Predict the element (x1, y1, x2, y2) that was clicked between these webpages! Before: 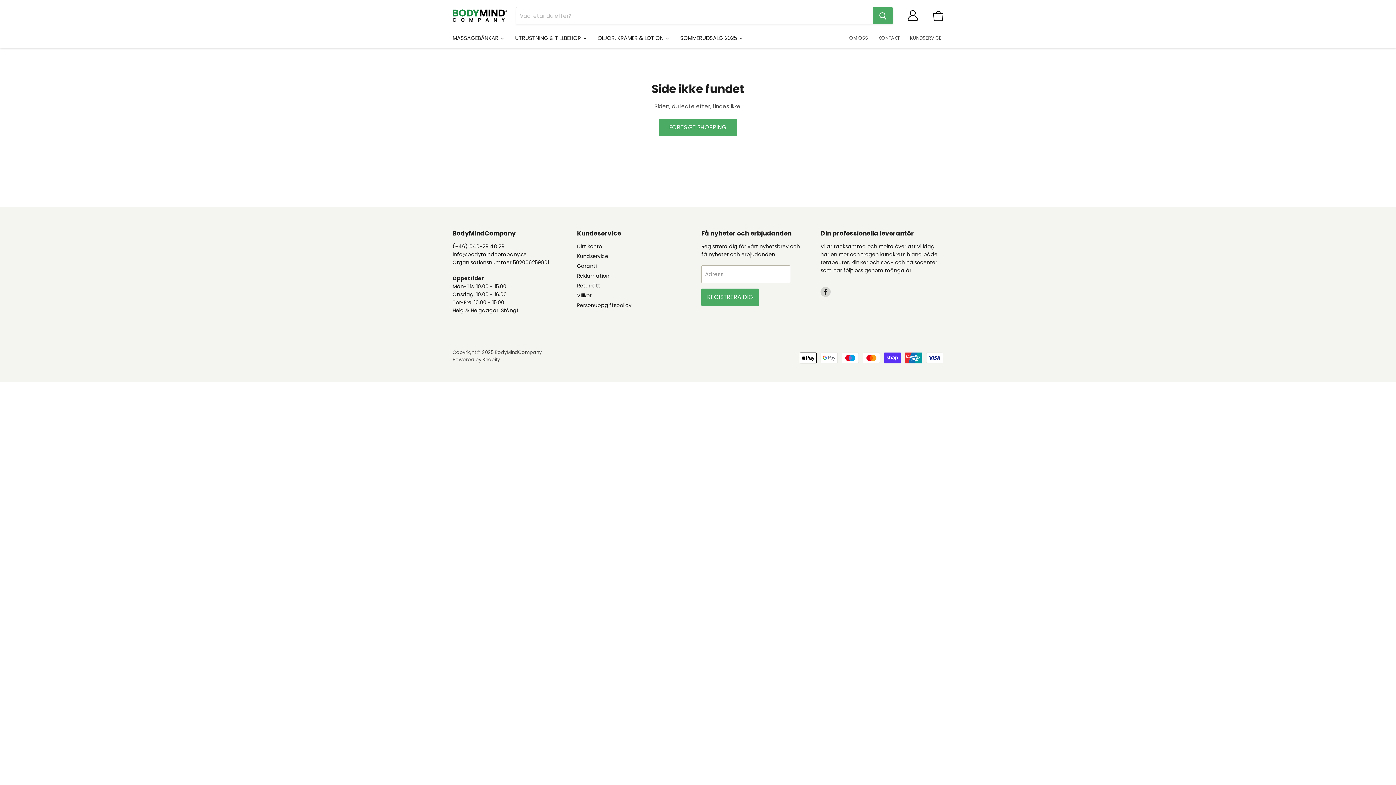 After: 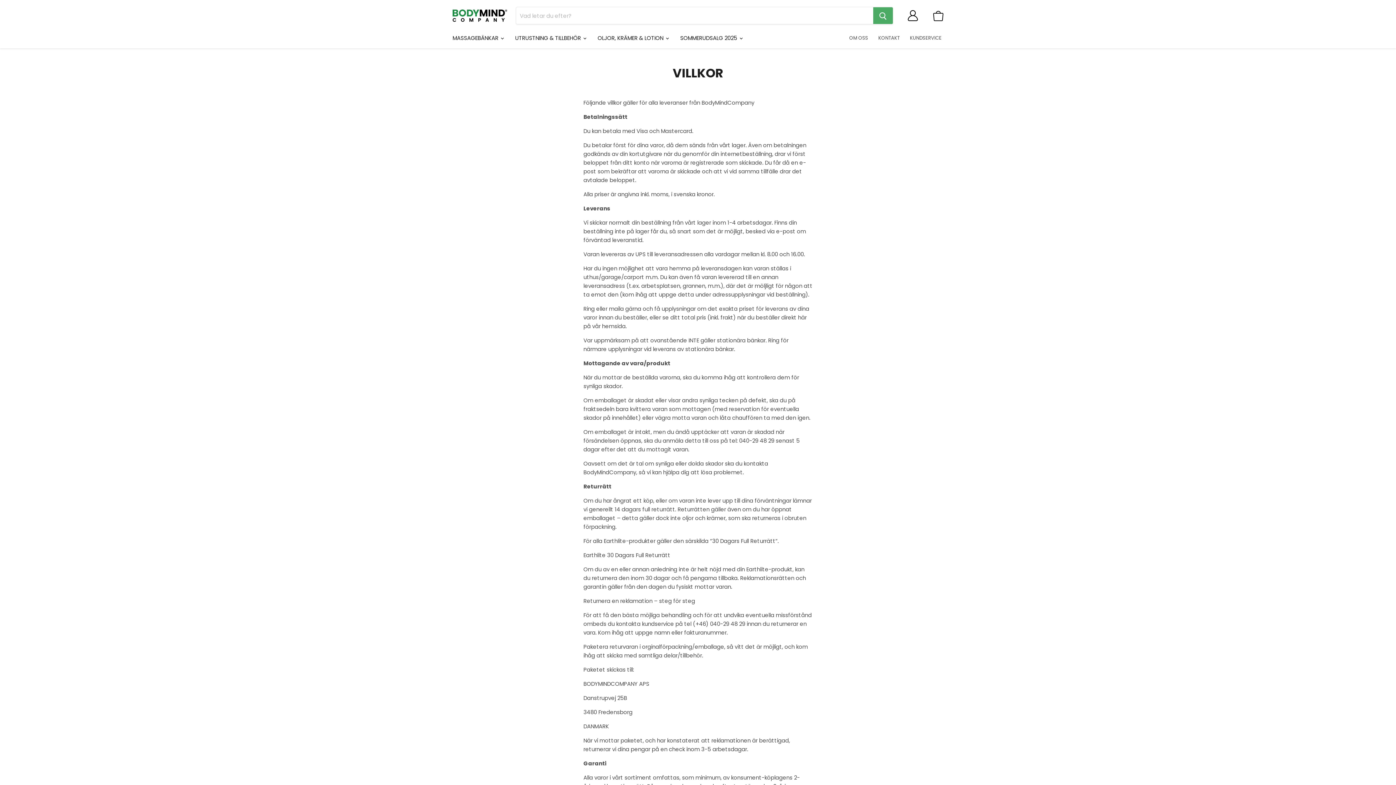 Action: bbox: (577, 292, 591, 299) label: Villkor